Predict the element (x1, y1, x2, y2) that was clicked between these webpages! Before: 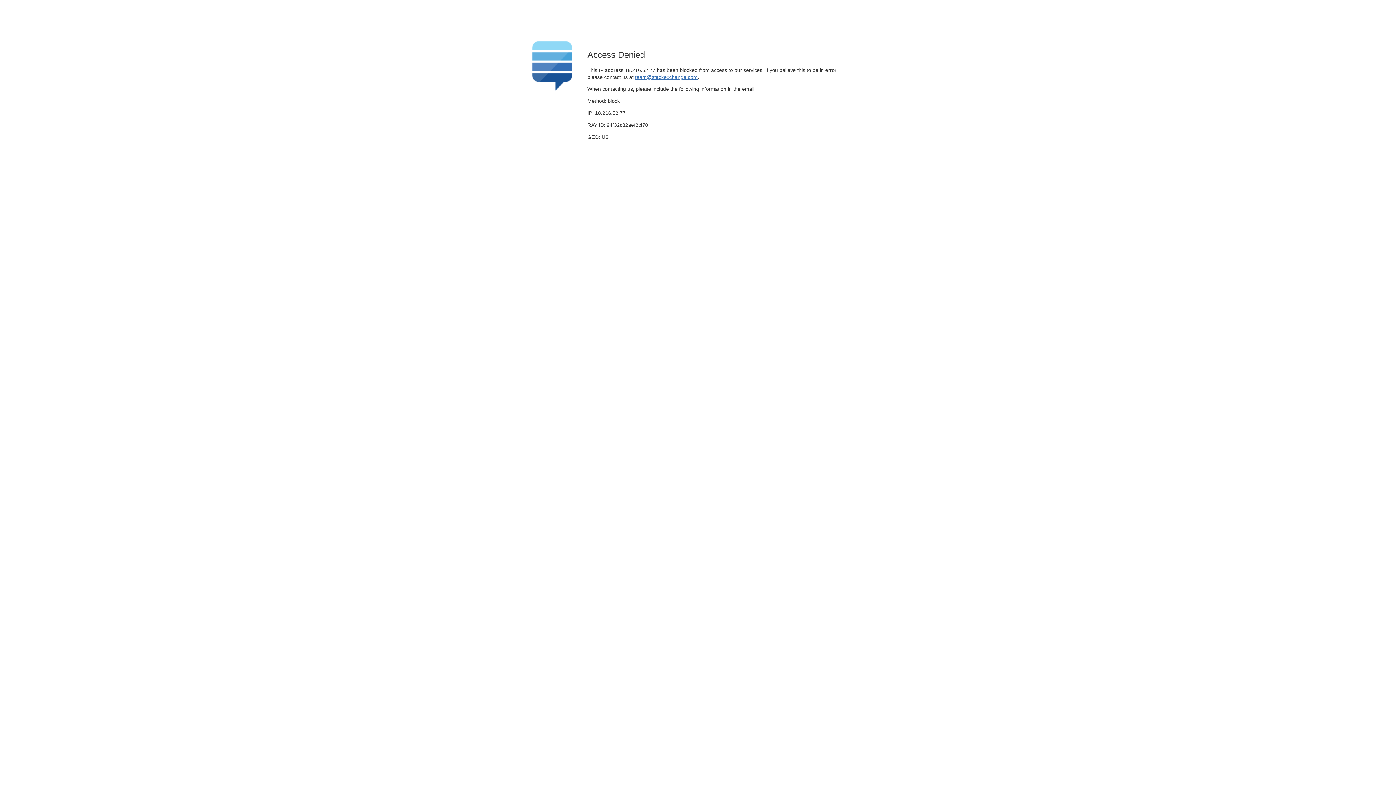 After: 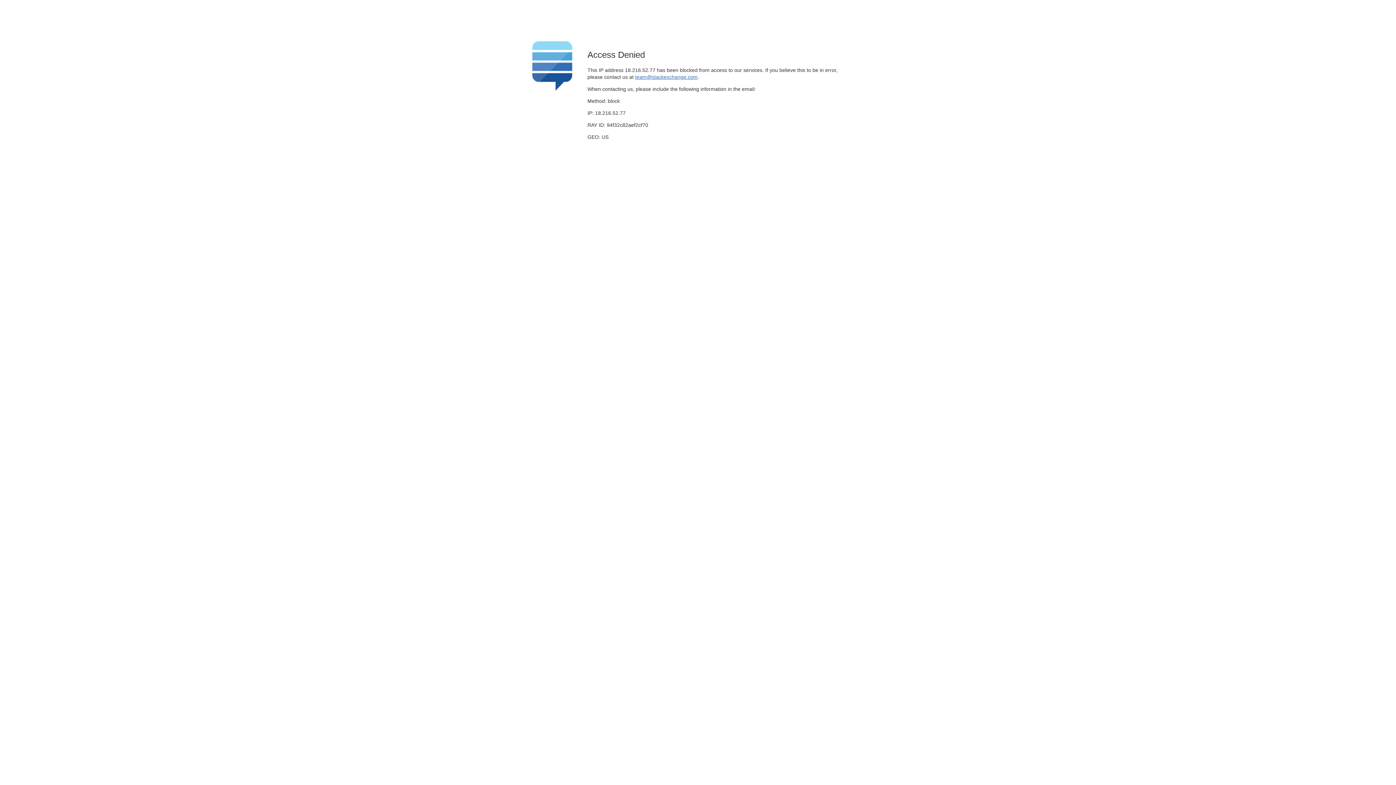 Action: label: team@stackexchange.com bbox: (635, 74, 697, 79)